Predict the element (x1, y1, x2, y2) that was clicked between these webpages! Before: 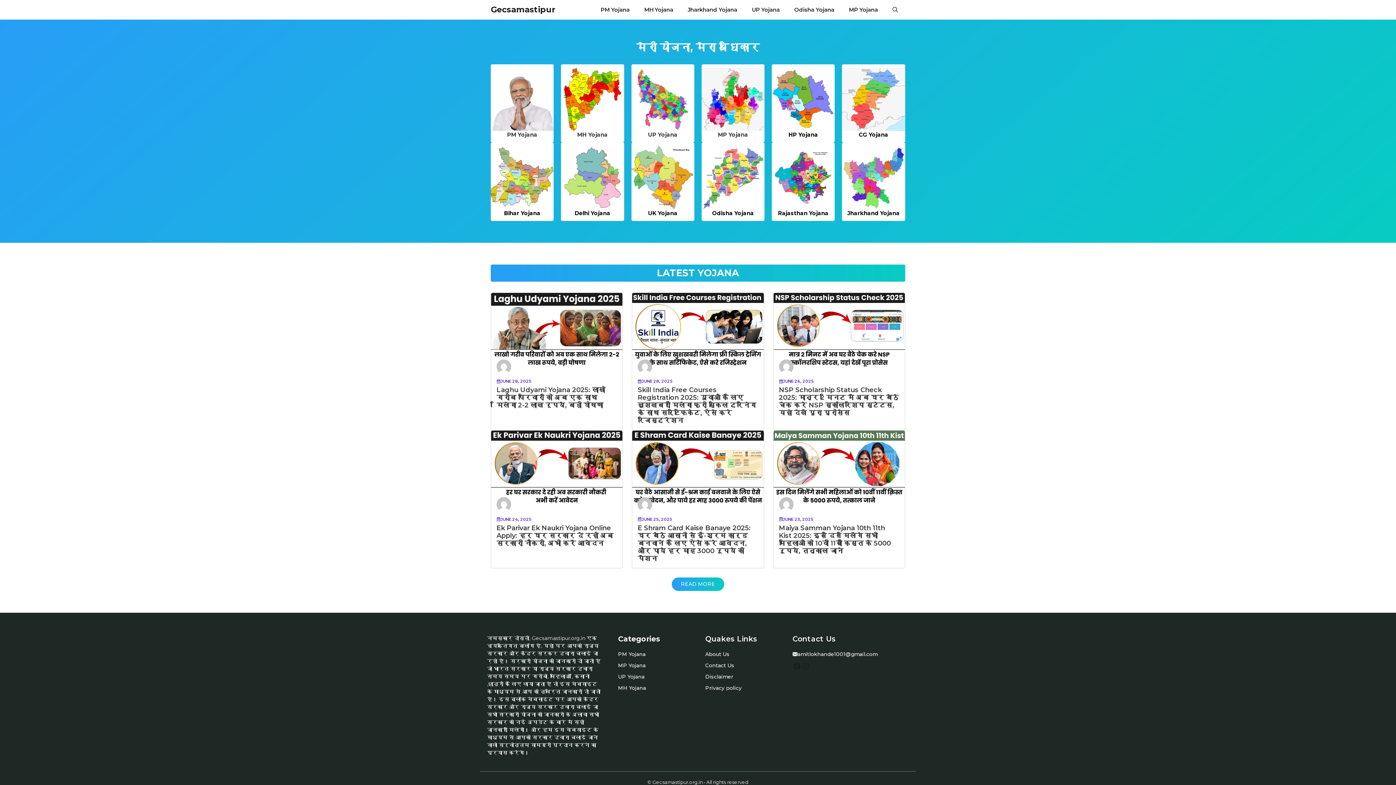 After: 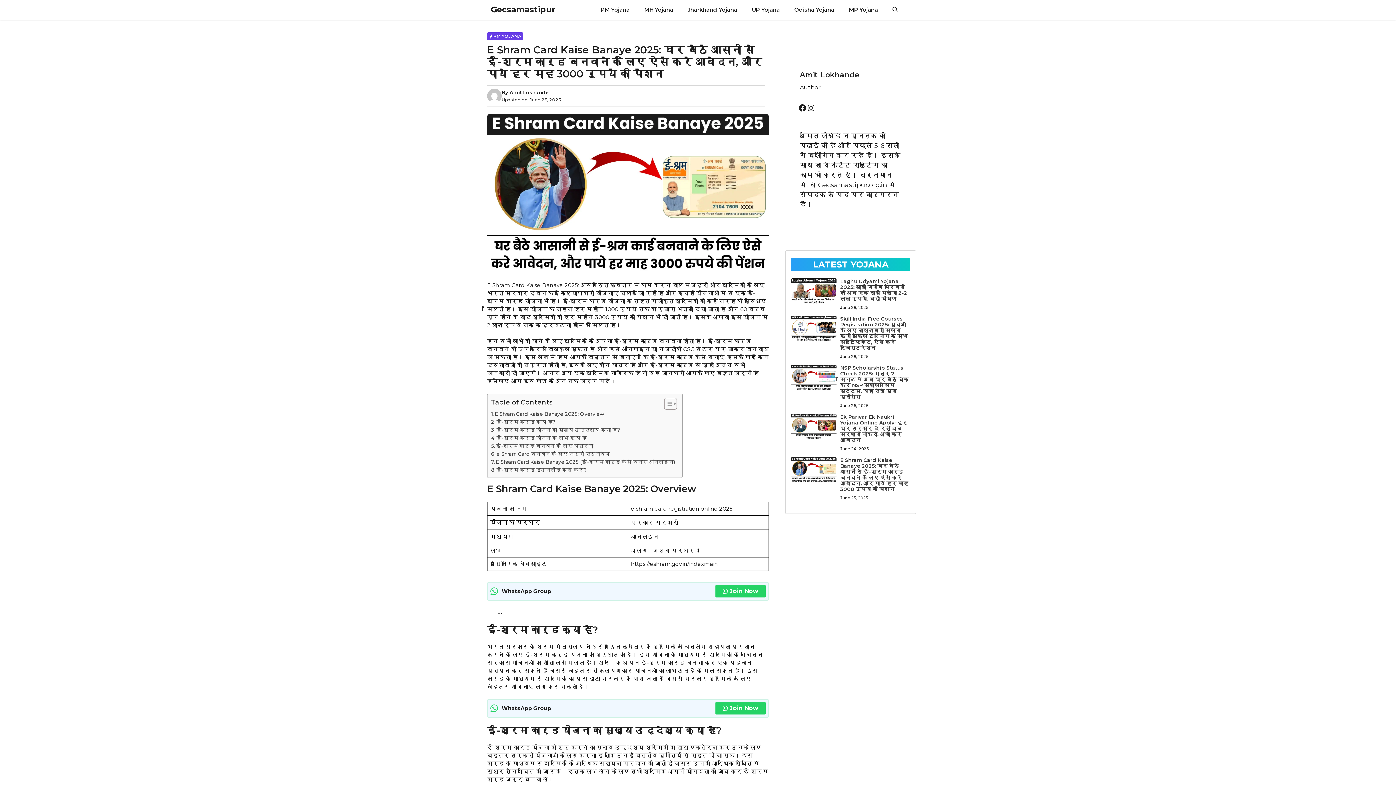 Action: bbox: (632, 463, 763, 470)